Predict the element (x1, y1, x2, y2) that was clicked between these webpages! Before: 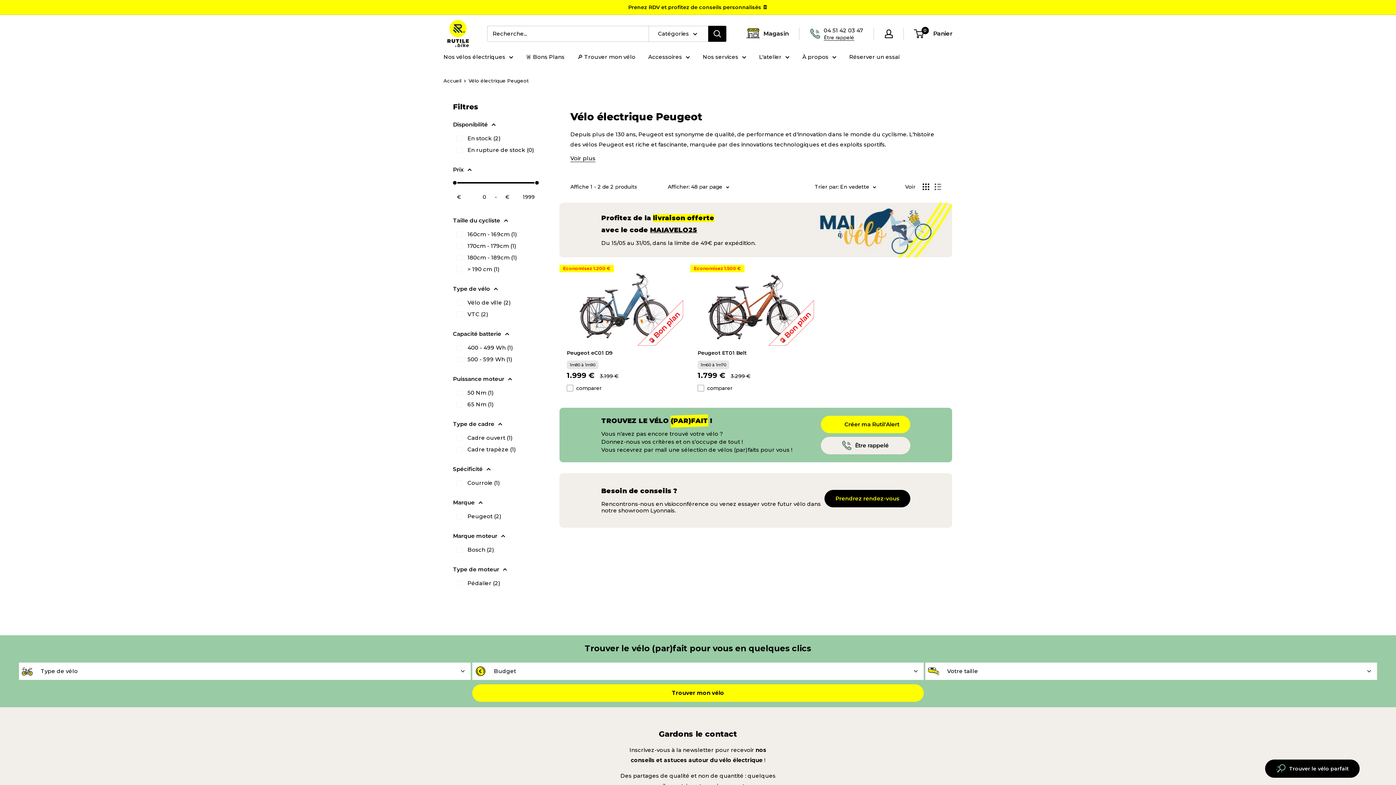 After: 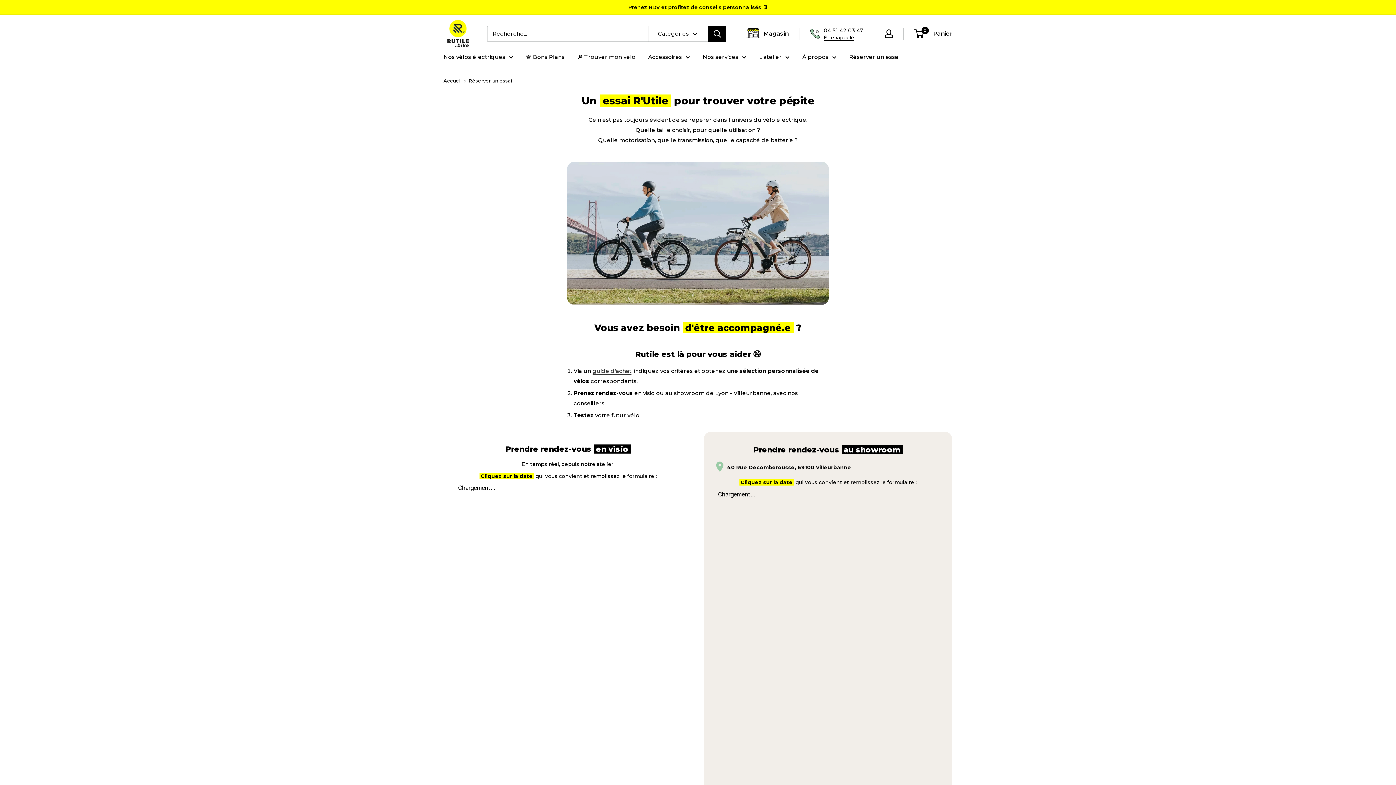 Action: label: Réserver un essai bbox: (849, 51, 899, 62)